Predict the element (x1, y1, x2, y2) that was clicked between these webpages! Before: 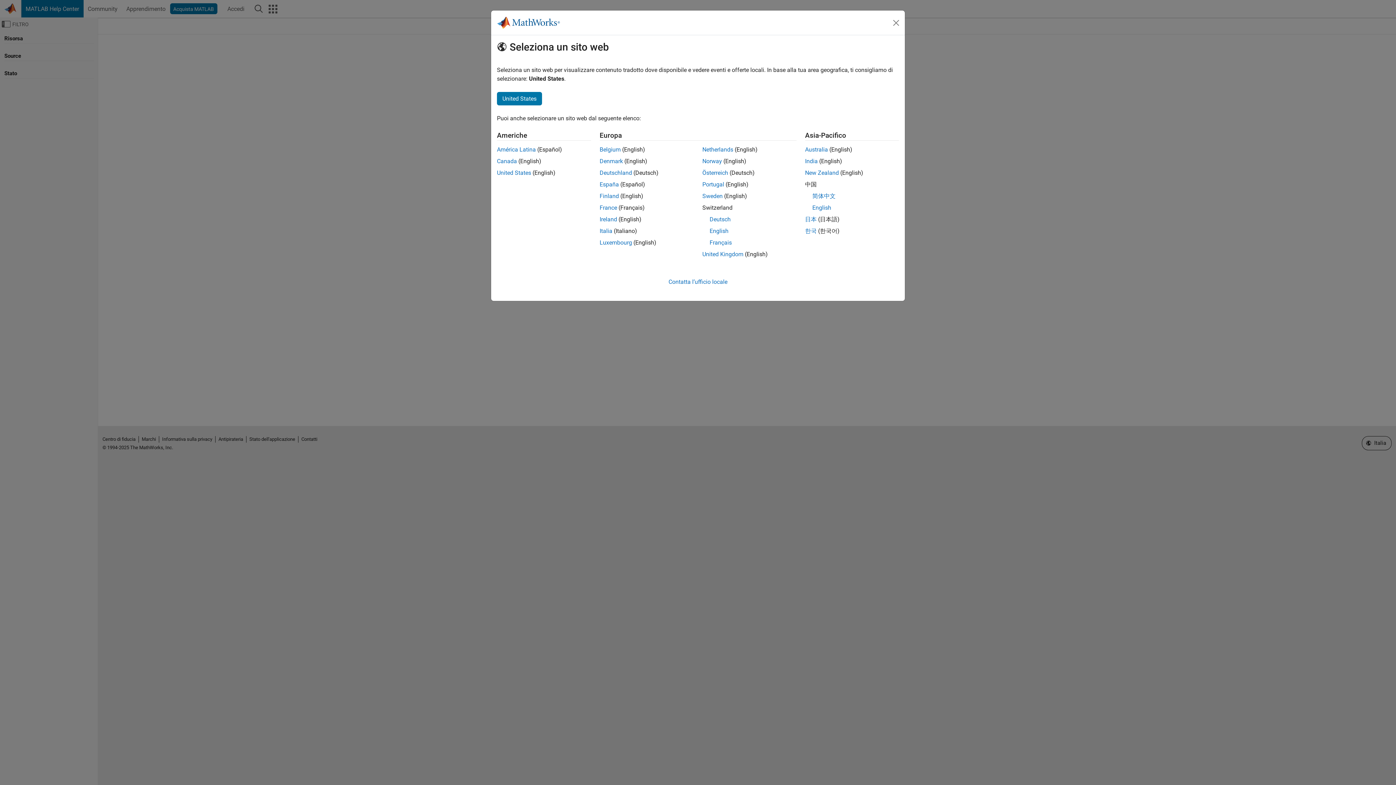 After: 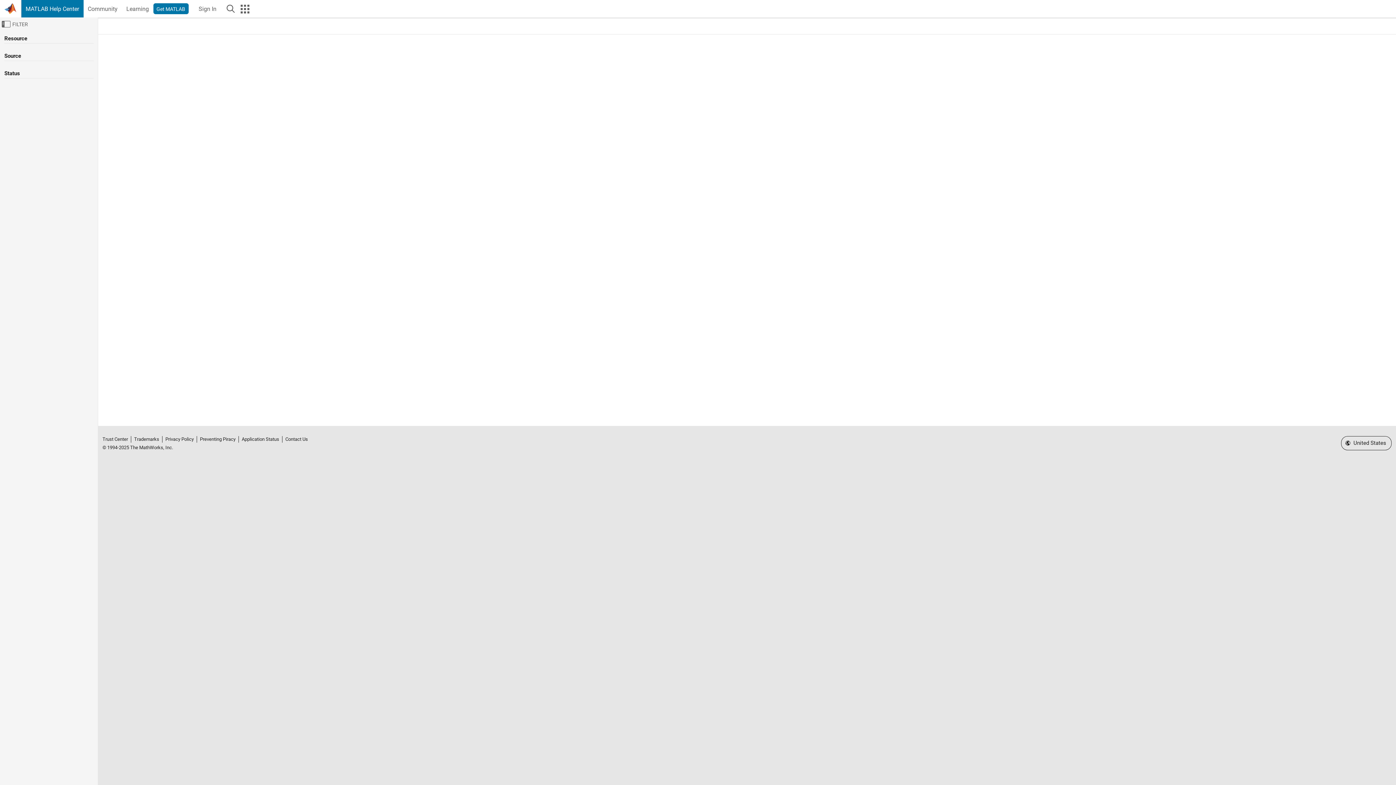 Action: label: United States bbox: (497, 169, 531, 176)